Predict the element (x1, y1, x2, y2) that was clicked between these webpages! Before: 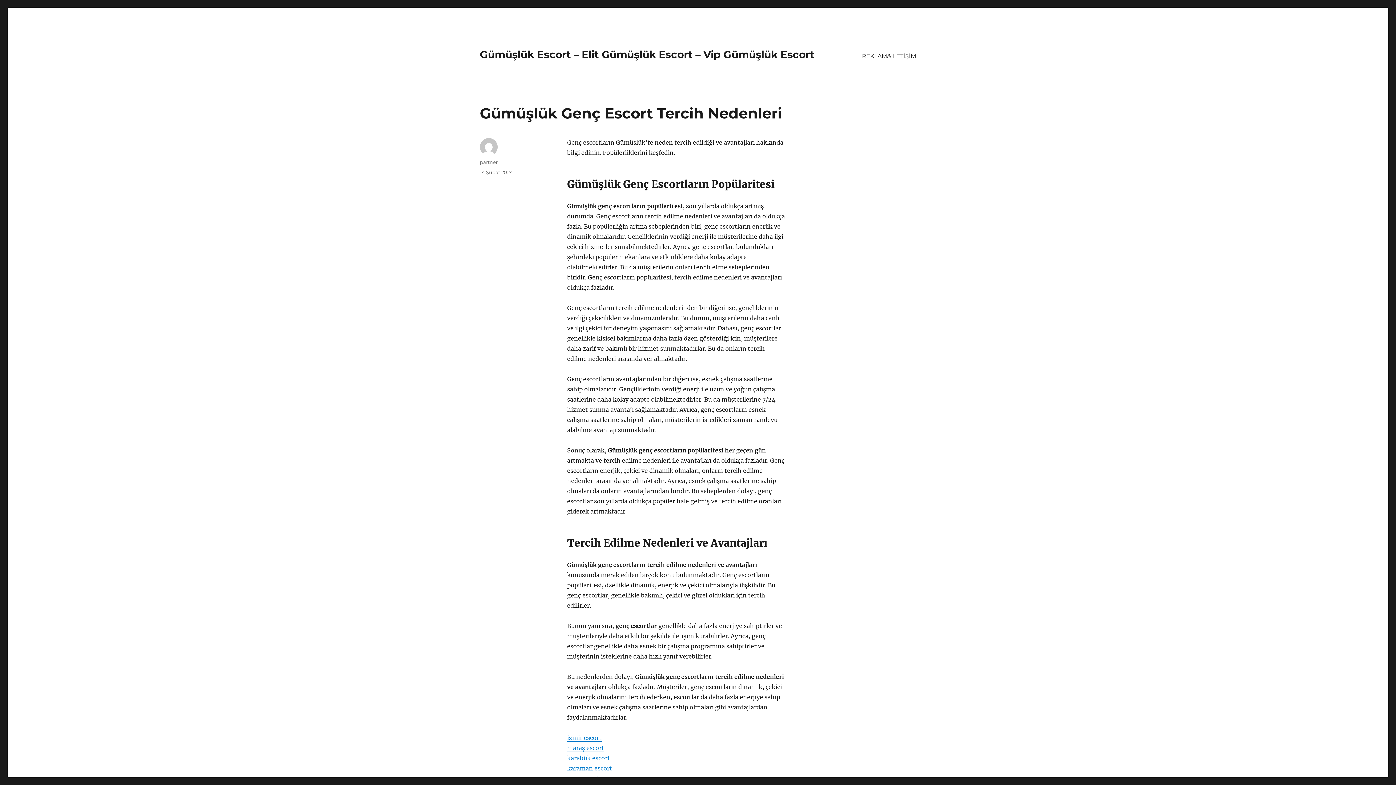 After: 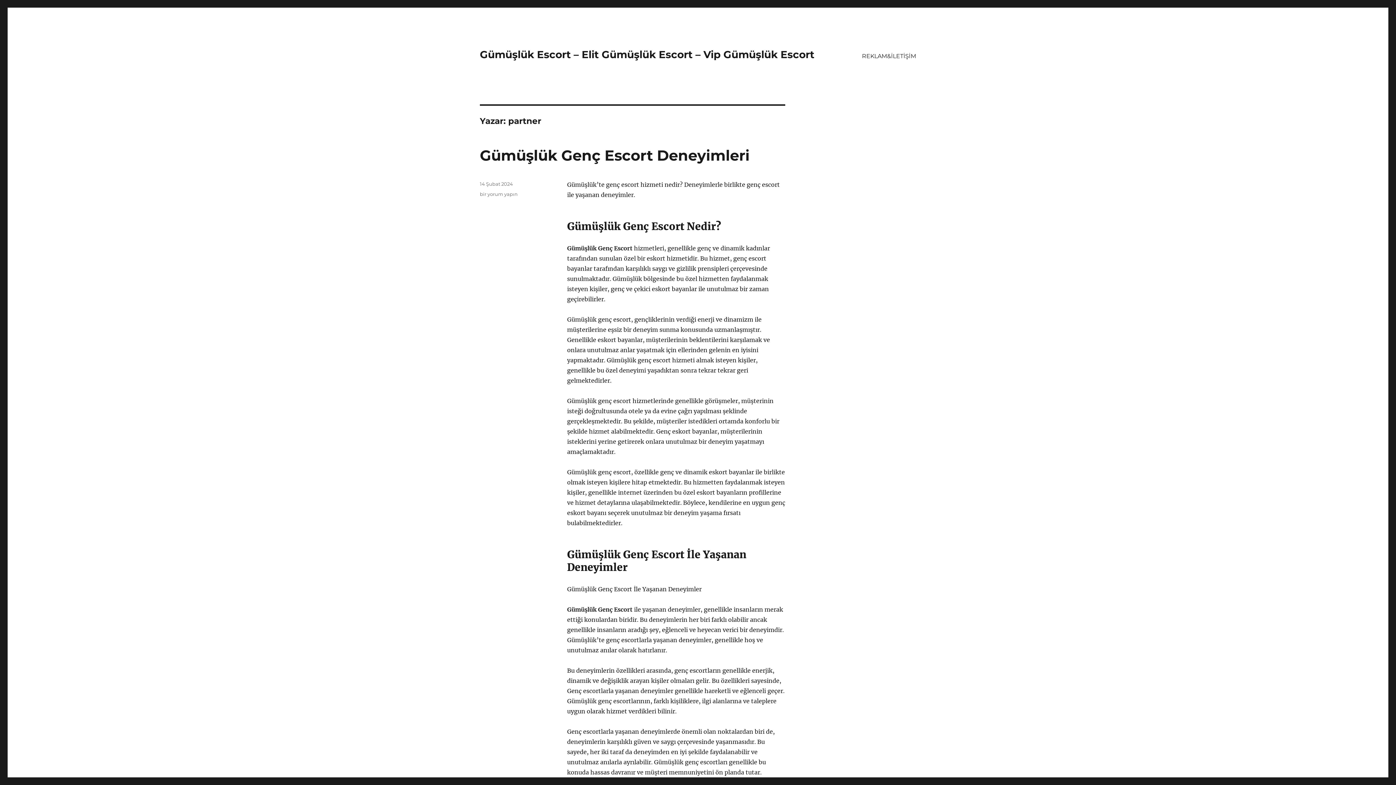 Action: label: partner bbox: (480, 159, 497, 165)